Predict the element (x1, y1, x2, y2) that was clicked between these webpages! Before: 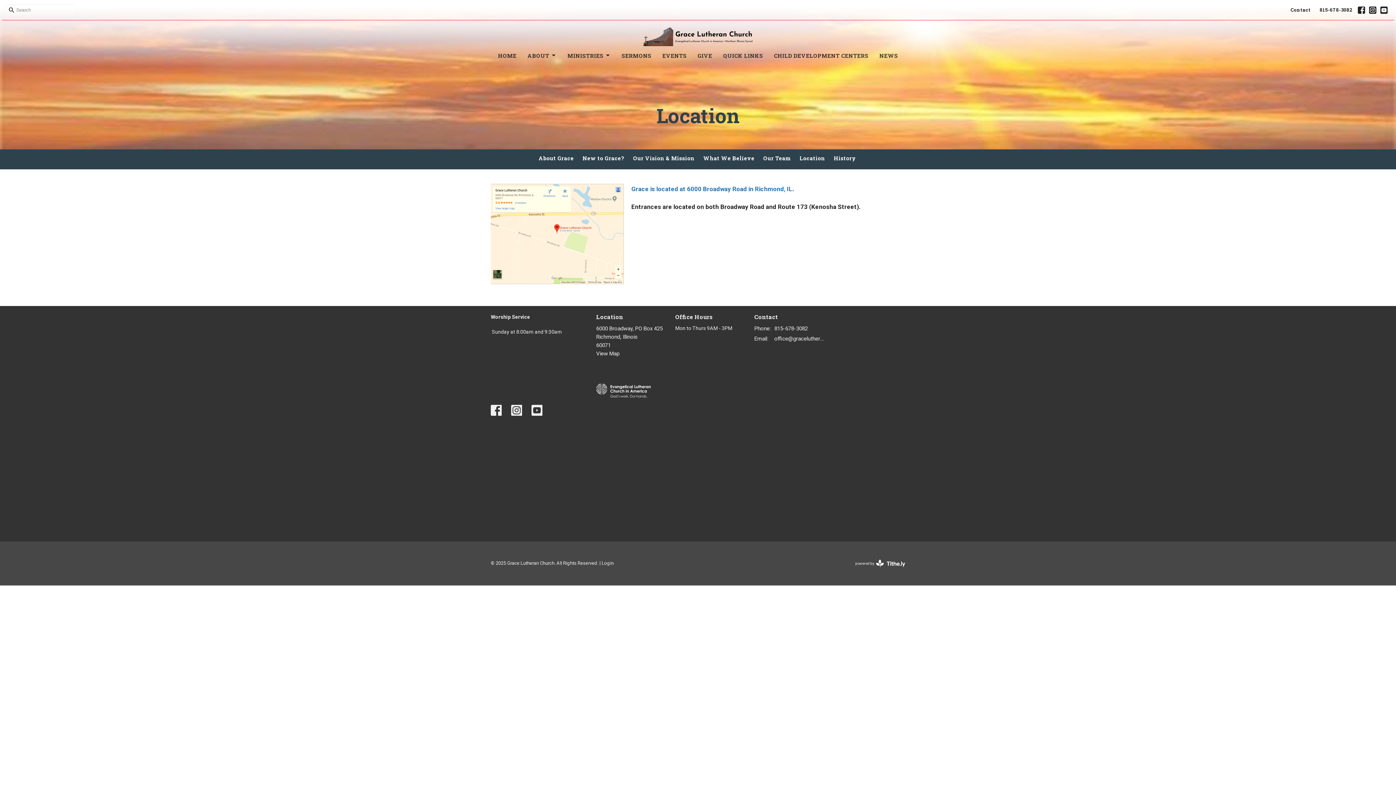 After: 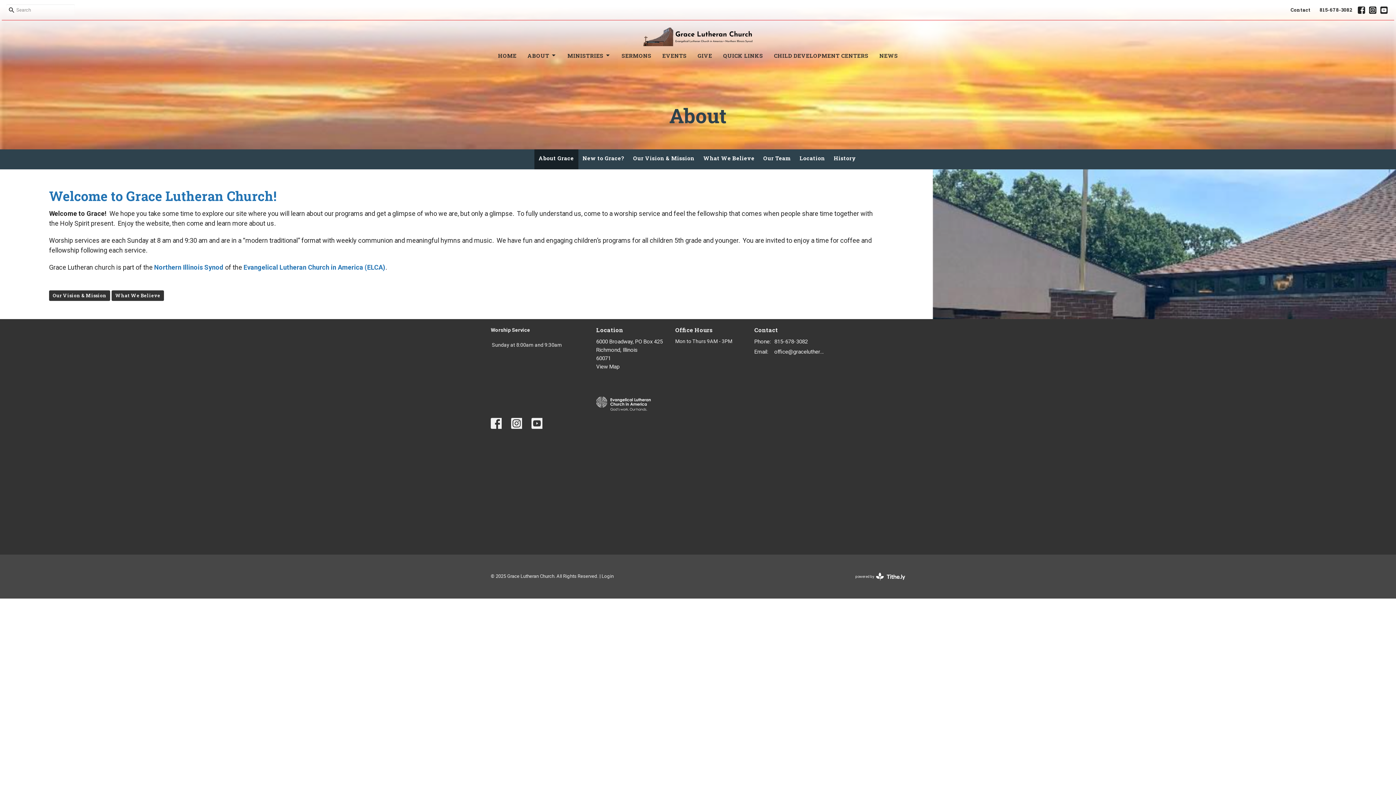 Action: label: About Grace bbox: (534, 149, 578, 169)